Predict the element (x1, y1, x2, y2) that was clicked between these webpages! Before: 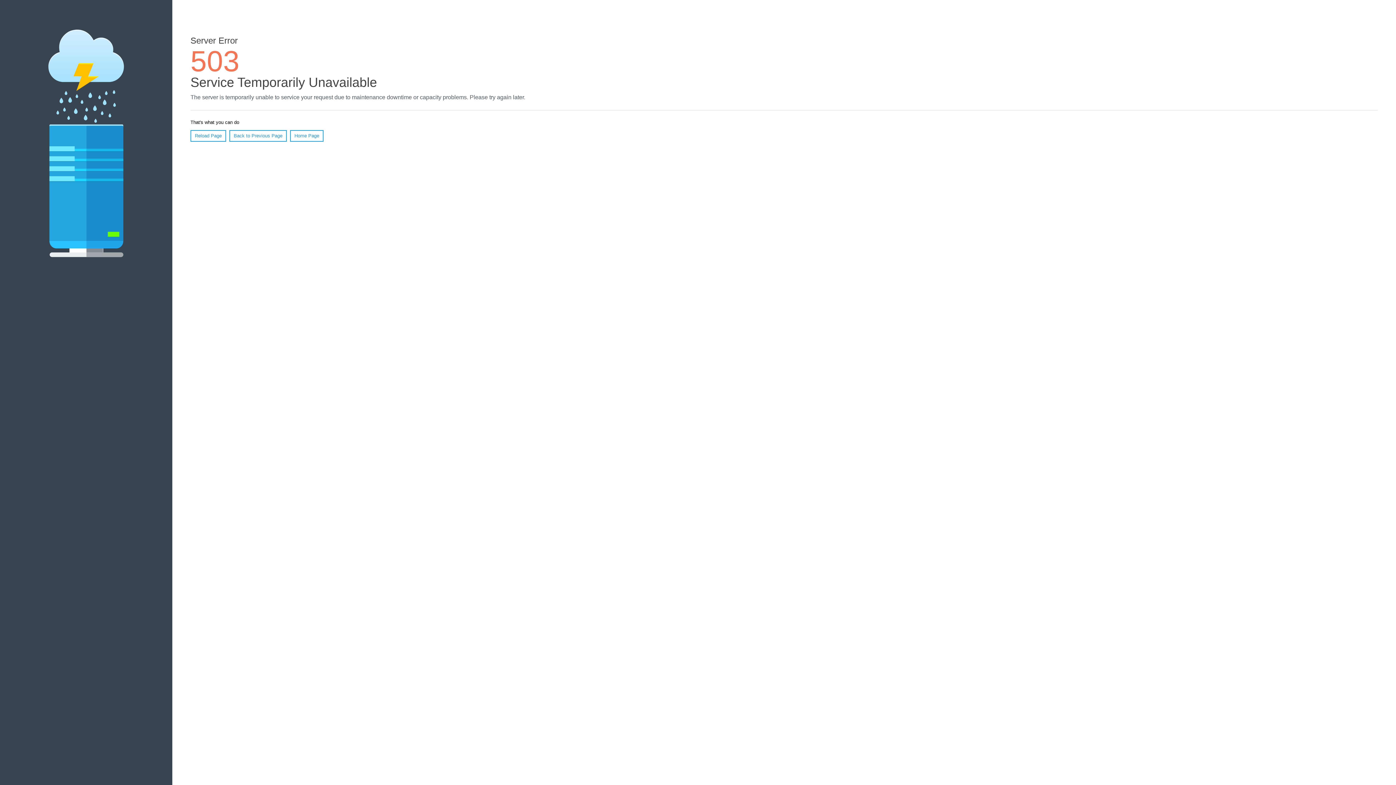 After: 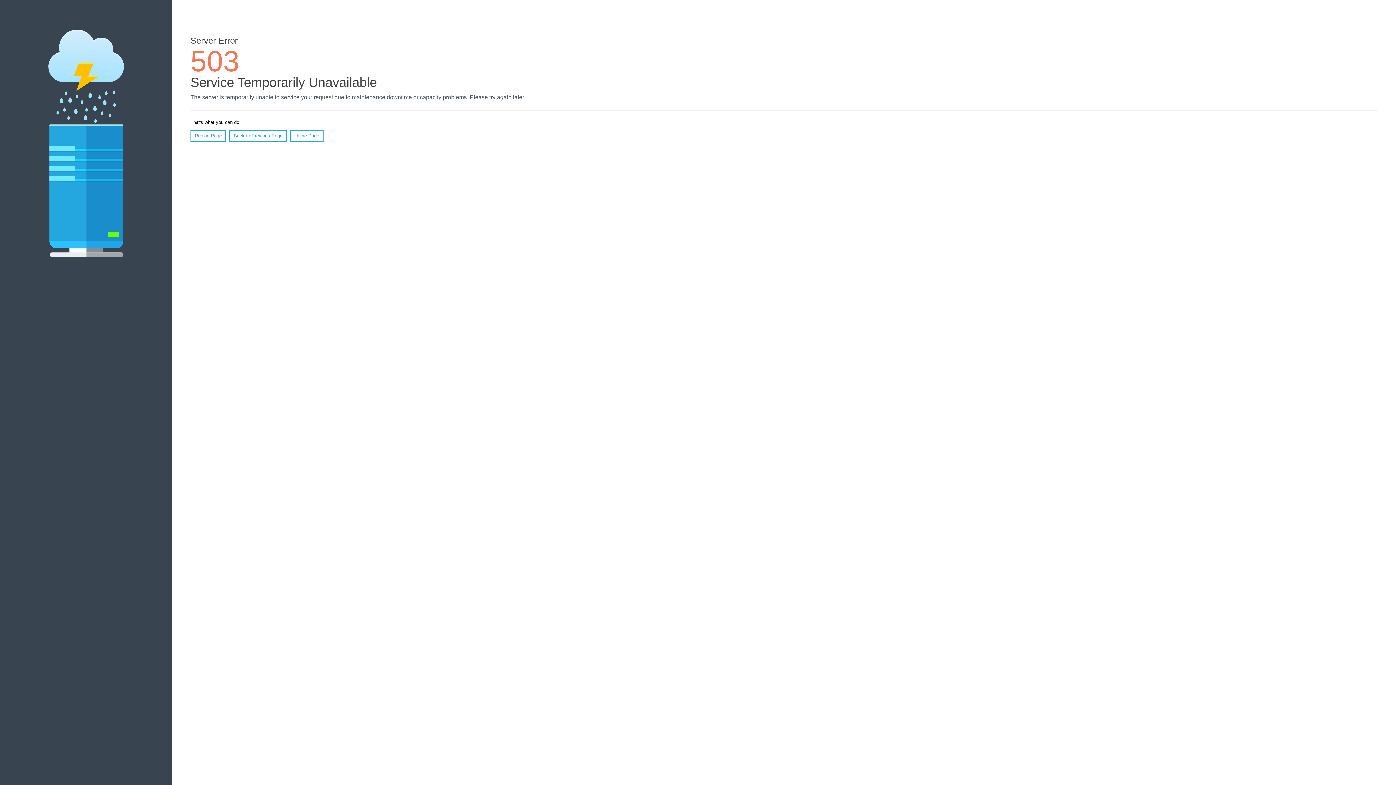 Action: label: Home Page bbox: (290, 130, 323, 141)